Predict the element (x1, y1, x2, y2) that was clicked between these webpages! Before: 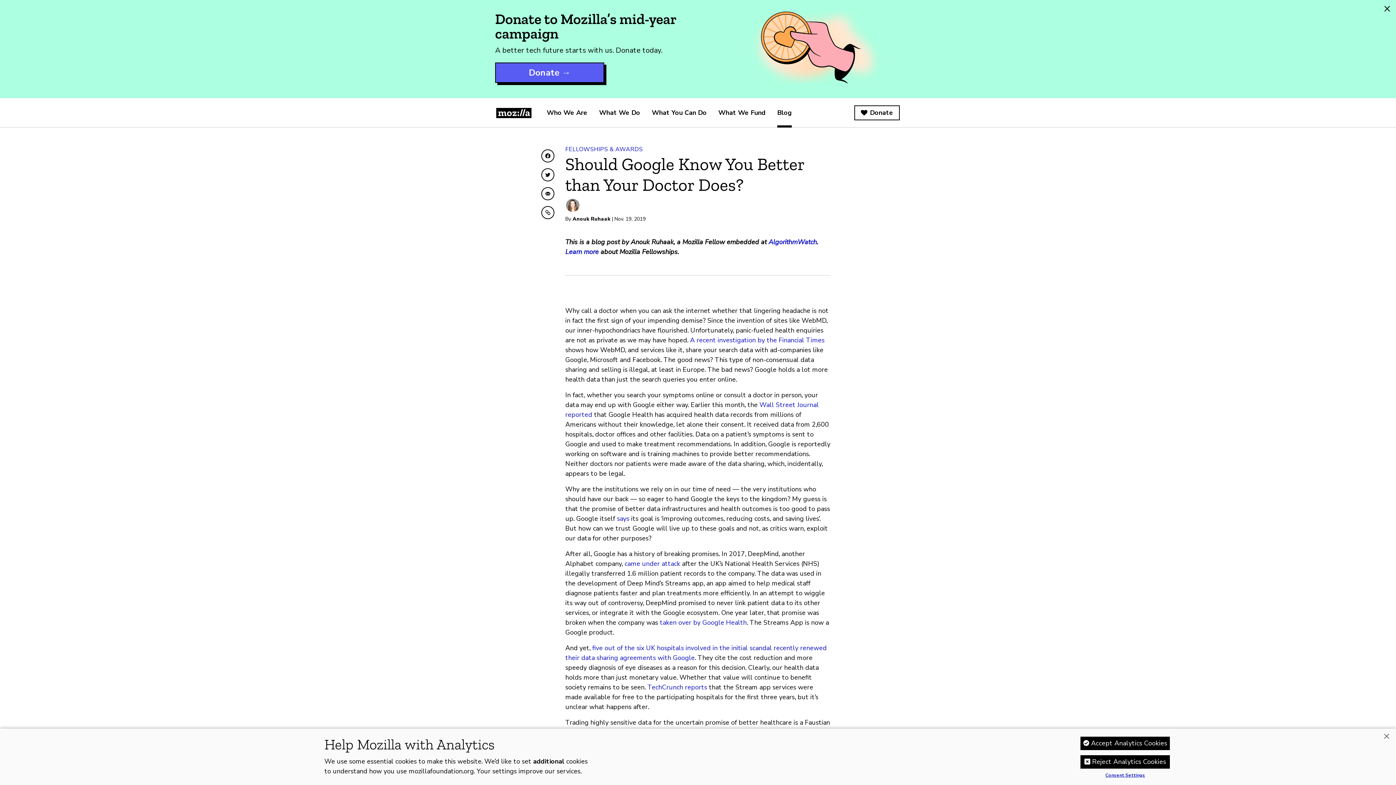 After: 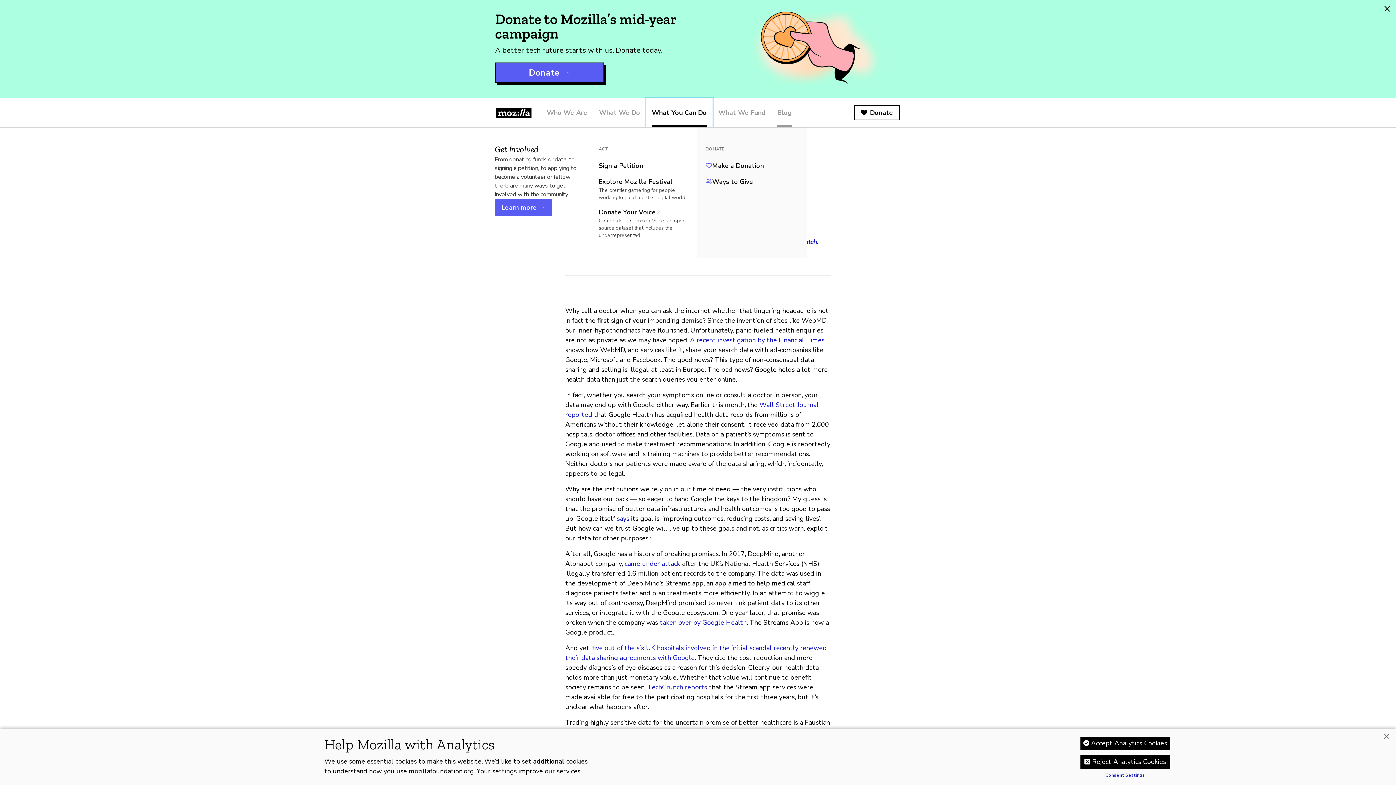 Action: bbox: (646, 98, 712, 127) label: What You Can Do